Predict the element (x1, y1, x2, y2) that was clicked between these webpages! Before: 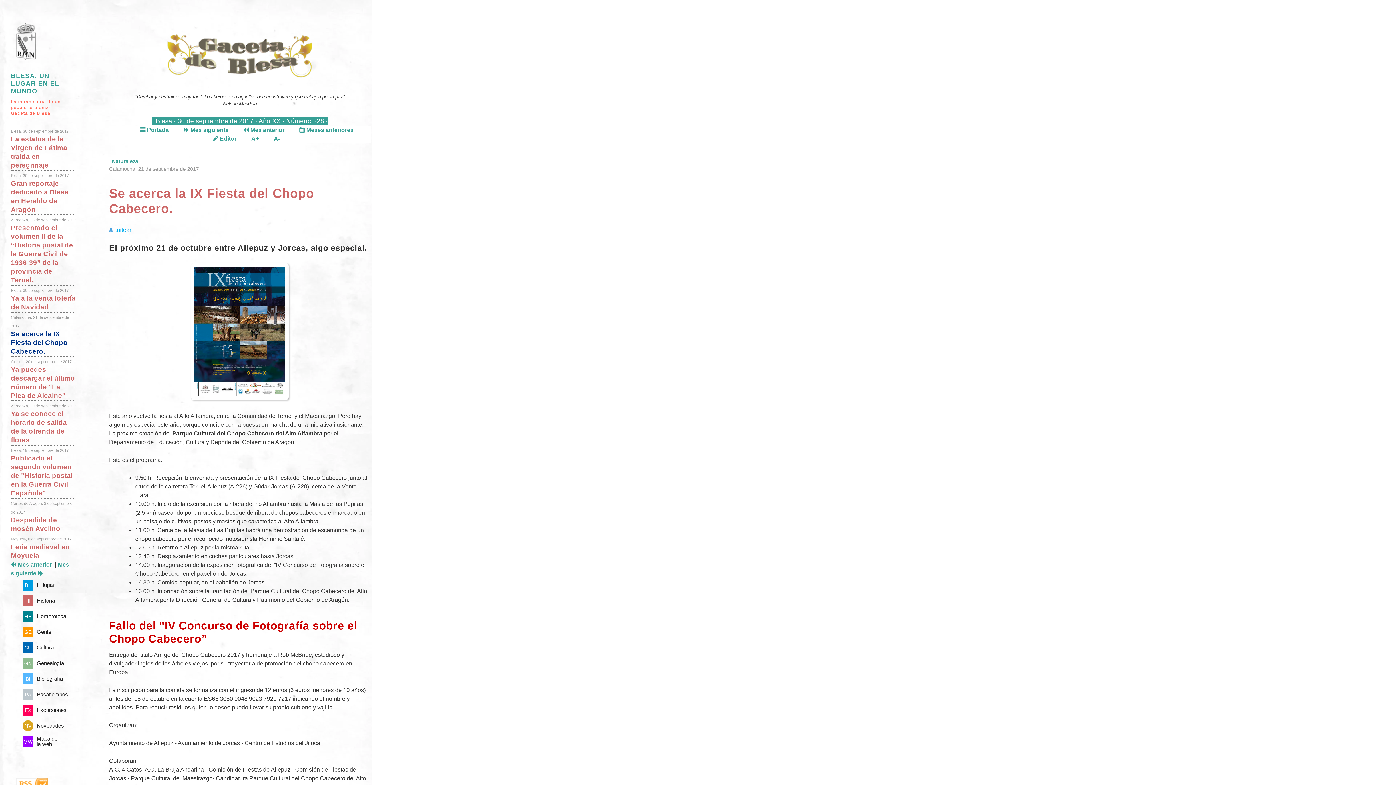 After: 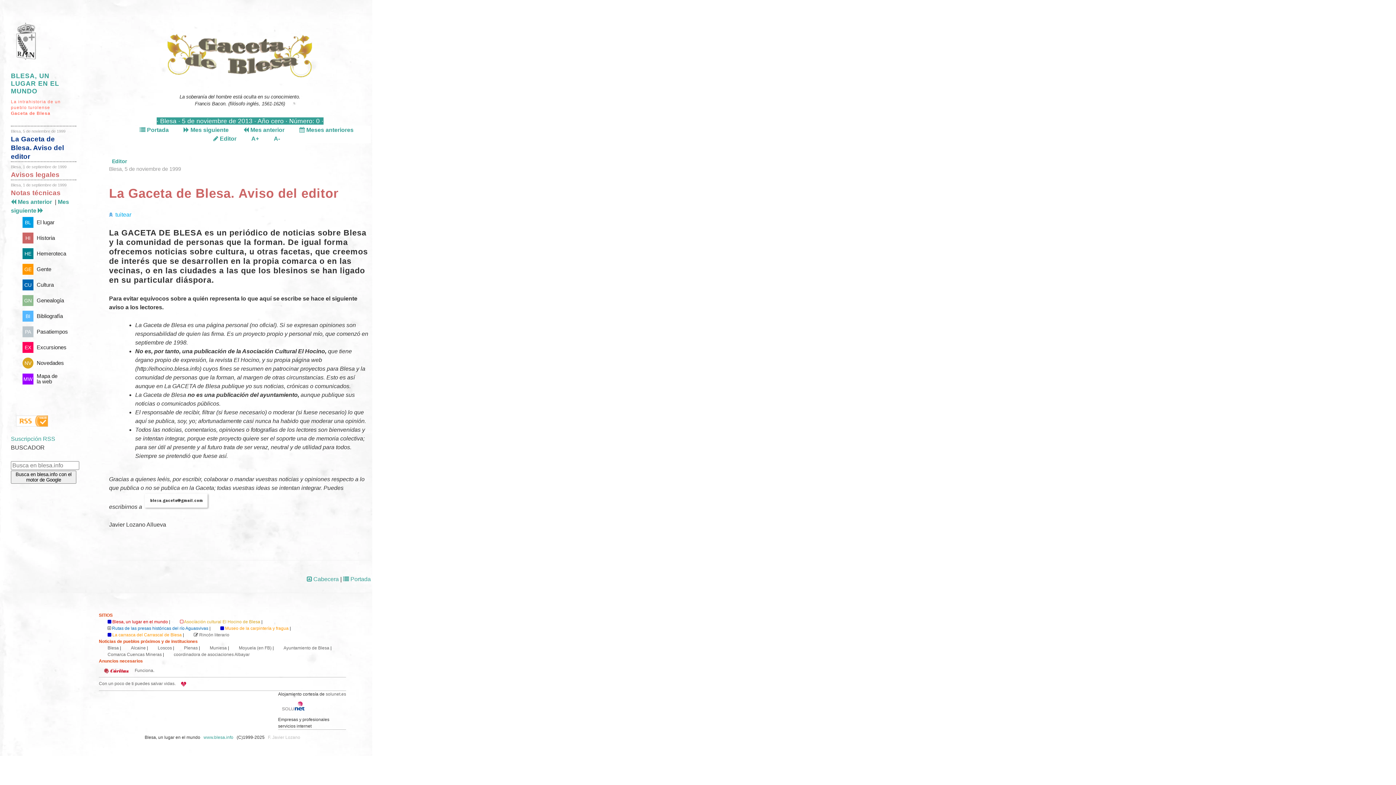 Action: bbox: (213, 134, 236, 143) label:  Editor